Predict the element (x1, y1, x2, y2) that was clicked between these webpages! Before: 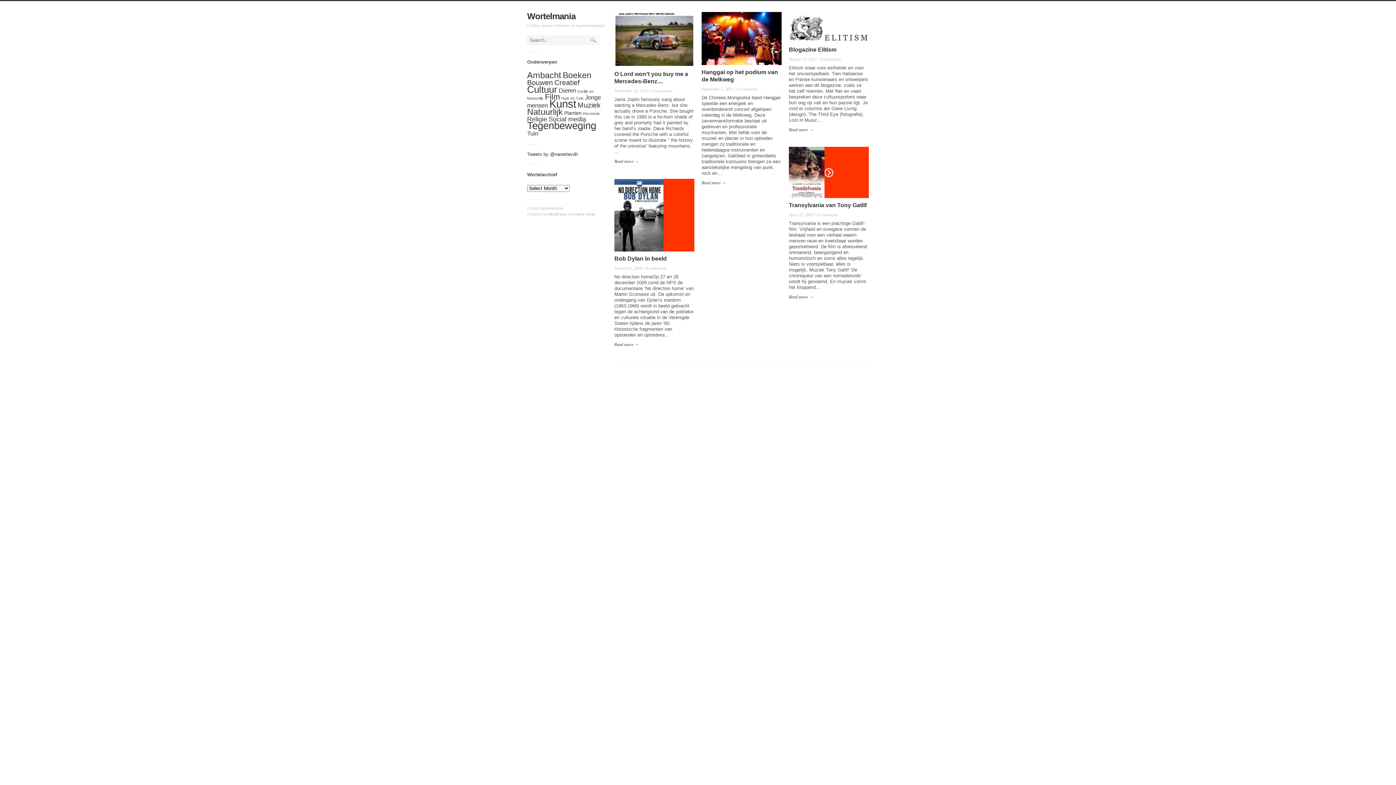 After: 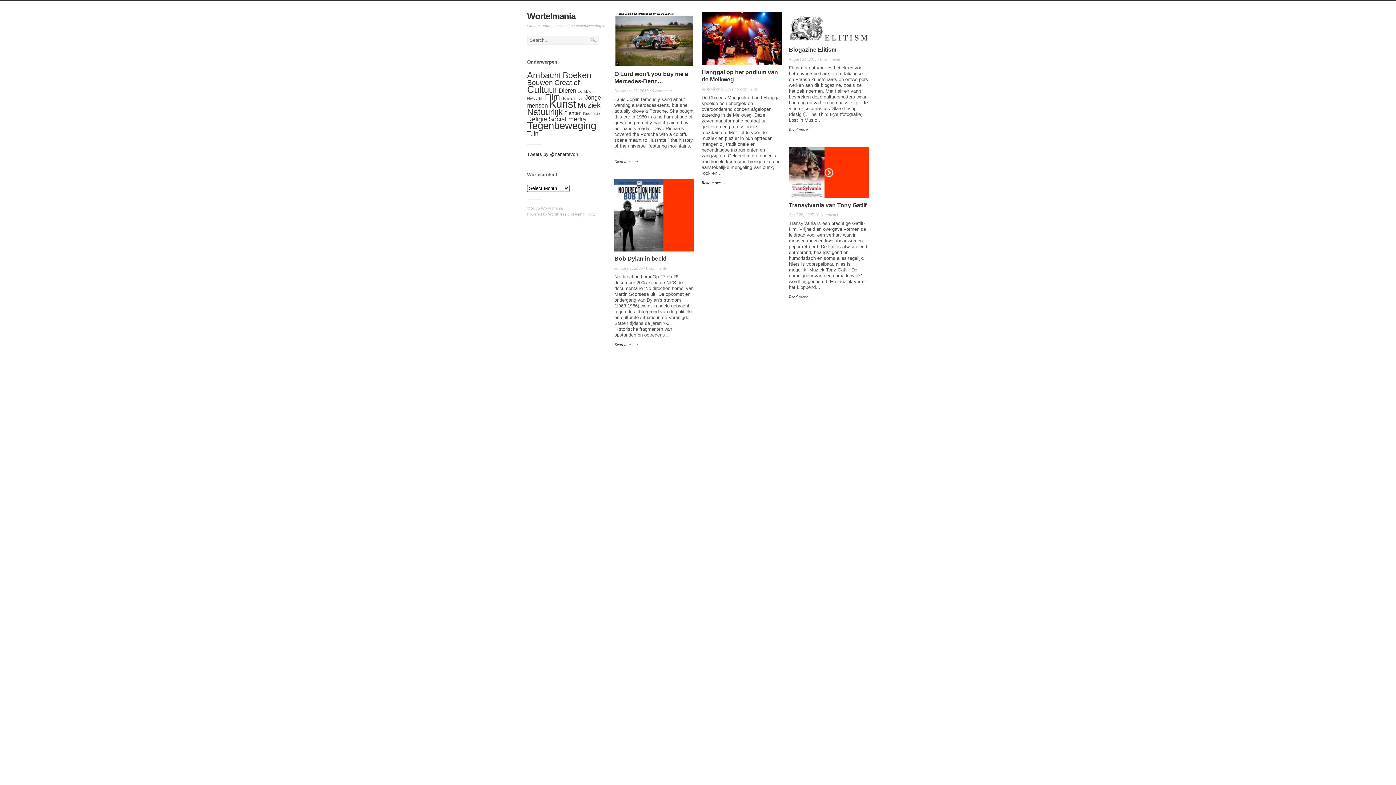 Action: label: Muziek (5 items) bbox: (577, 101, 600, 109)